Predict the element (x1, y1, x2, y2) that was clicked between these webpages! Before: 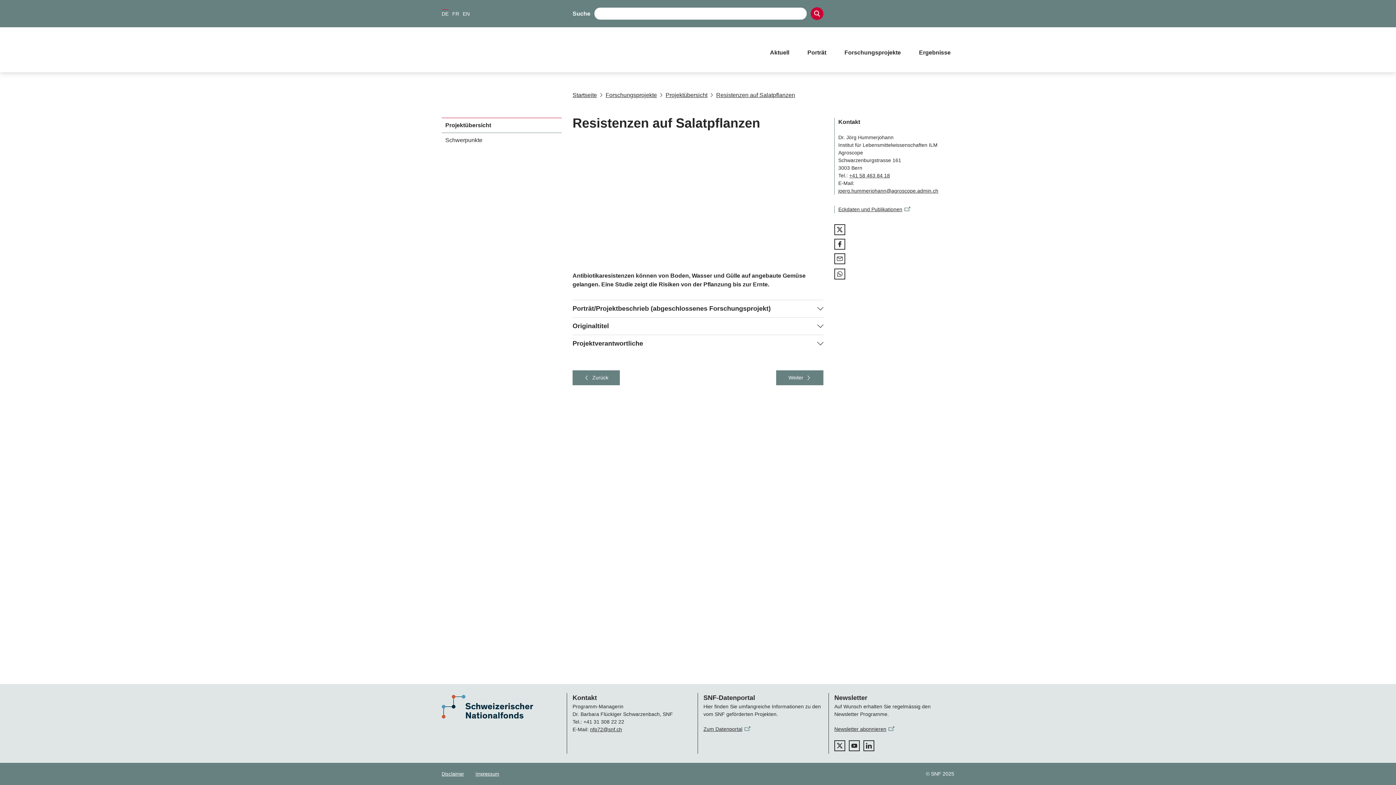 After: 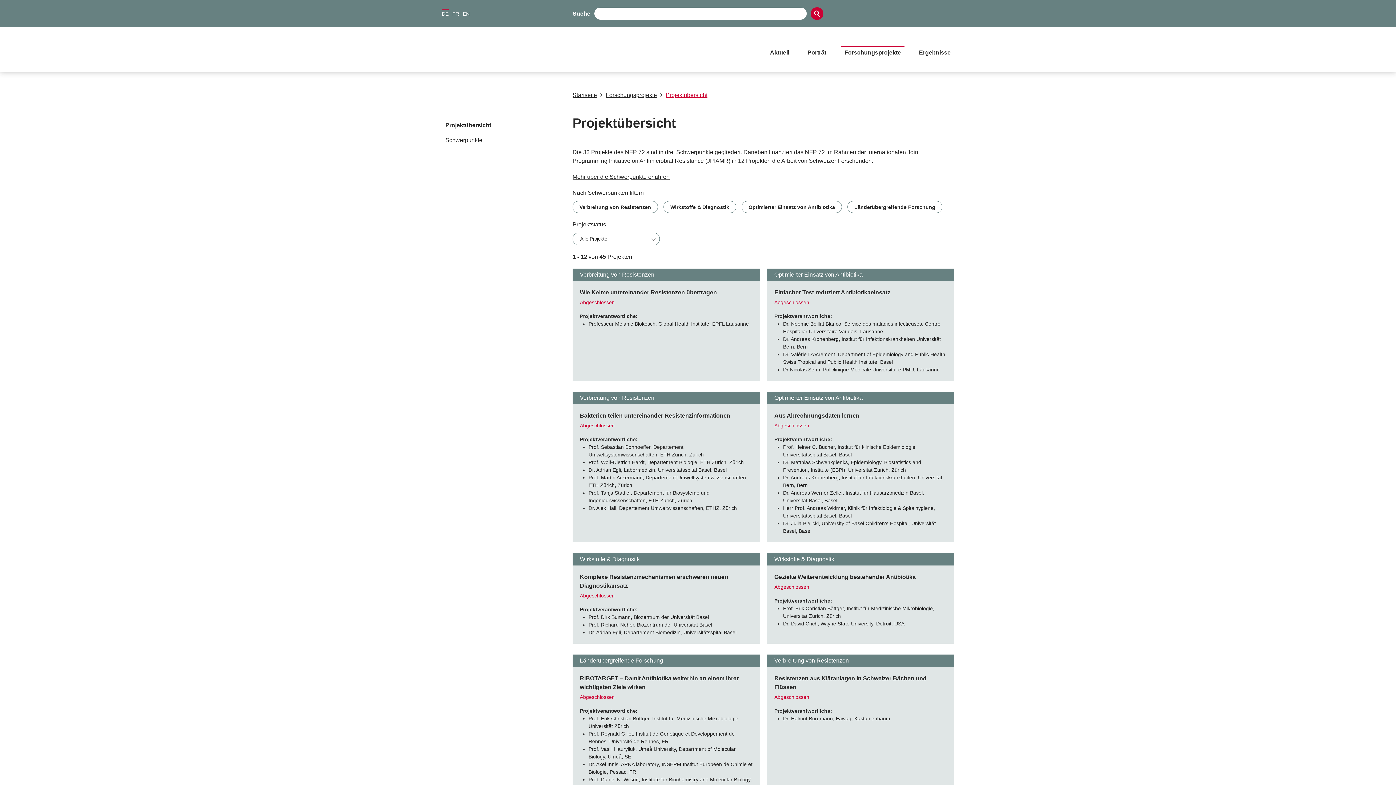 Action: bbox: (657, 90, 707, 99) label: Projektübersicht